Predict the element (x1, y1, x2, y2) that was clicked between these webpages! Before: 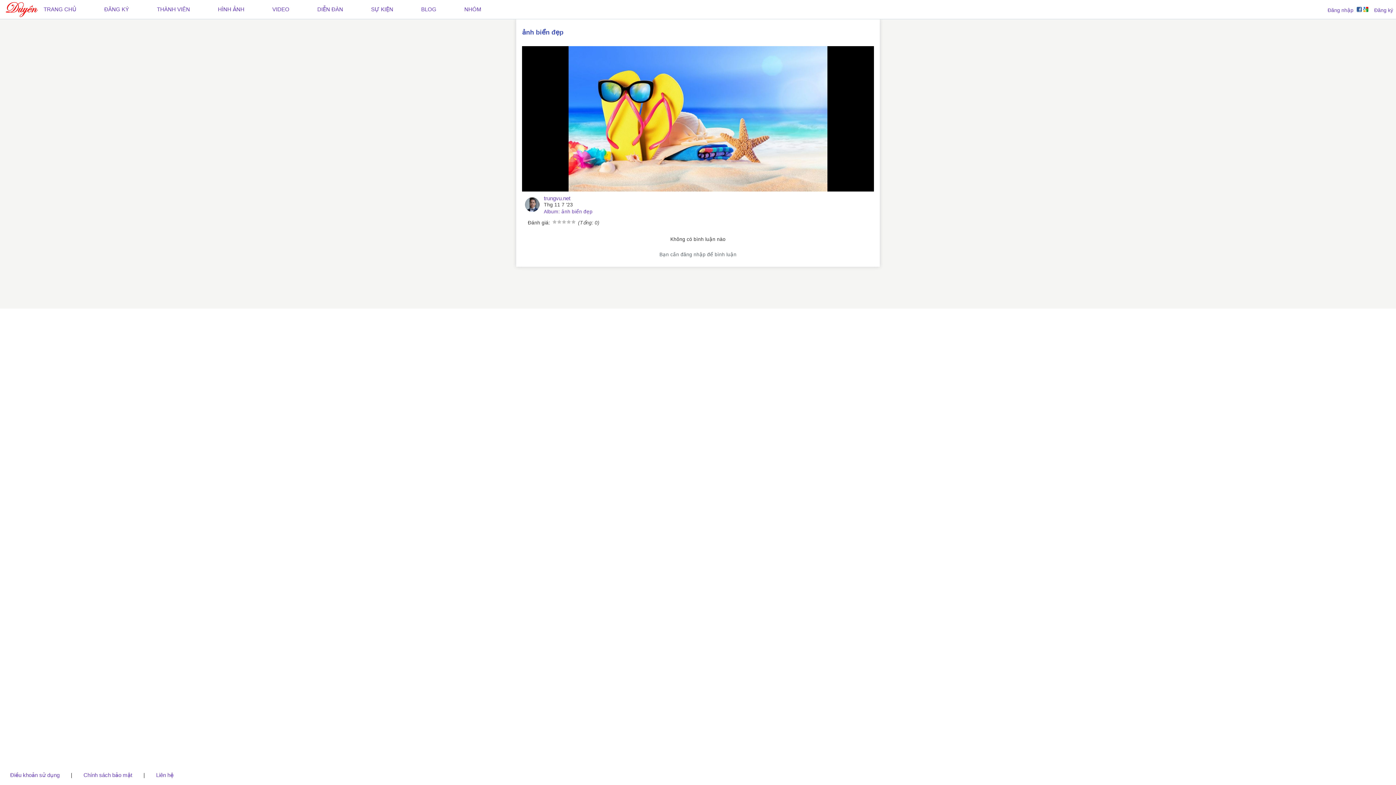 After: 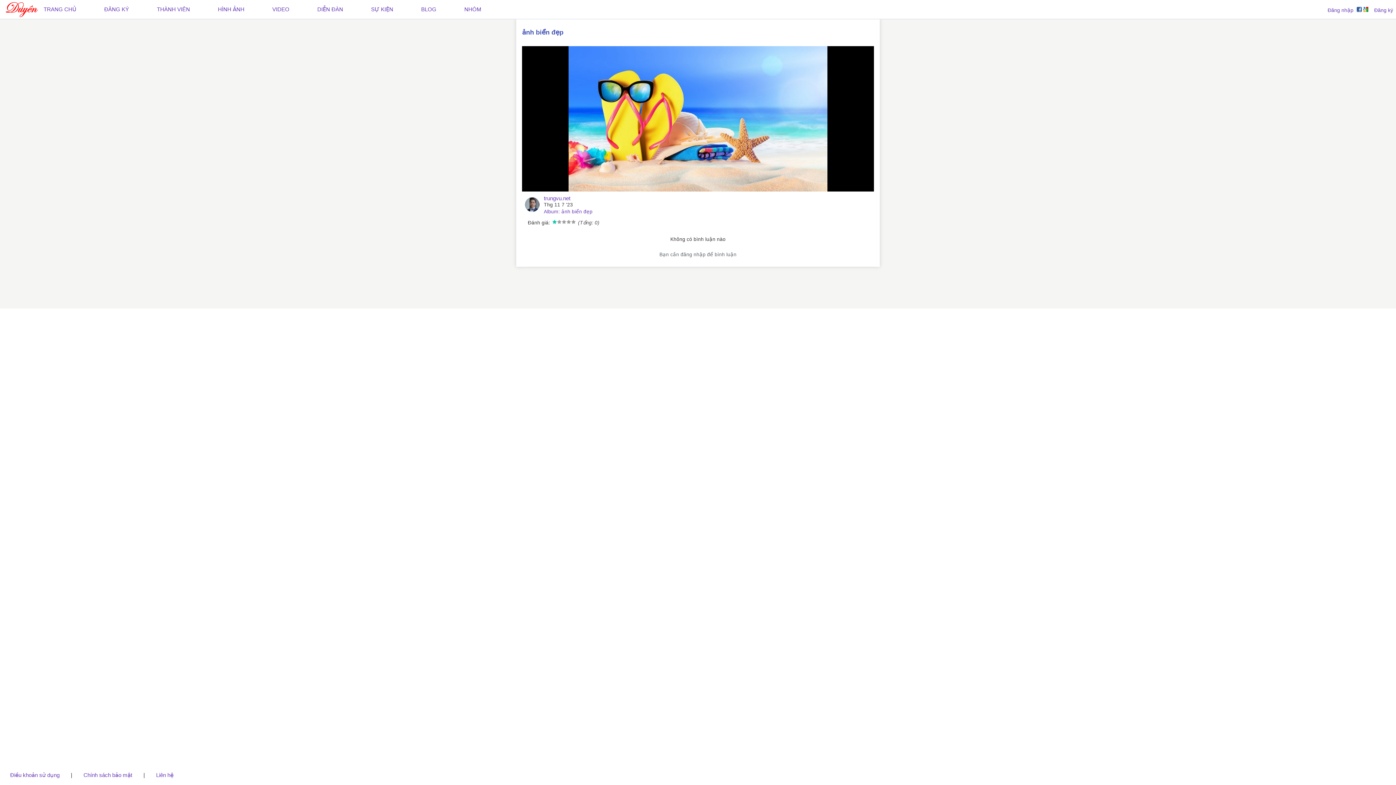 Action: bbox: (552, 219, 557, 224) label:  